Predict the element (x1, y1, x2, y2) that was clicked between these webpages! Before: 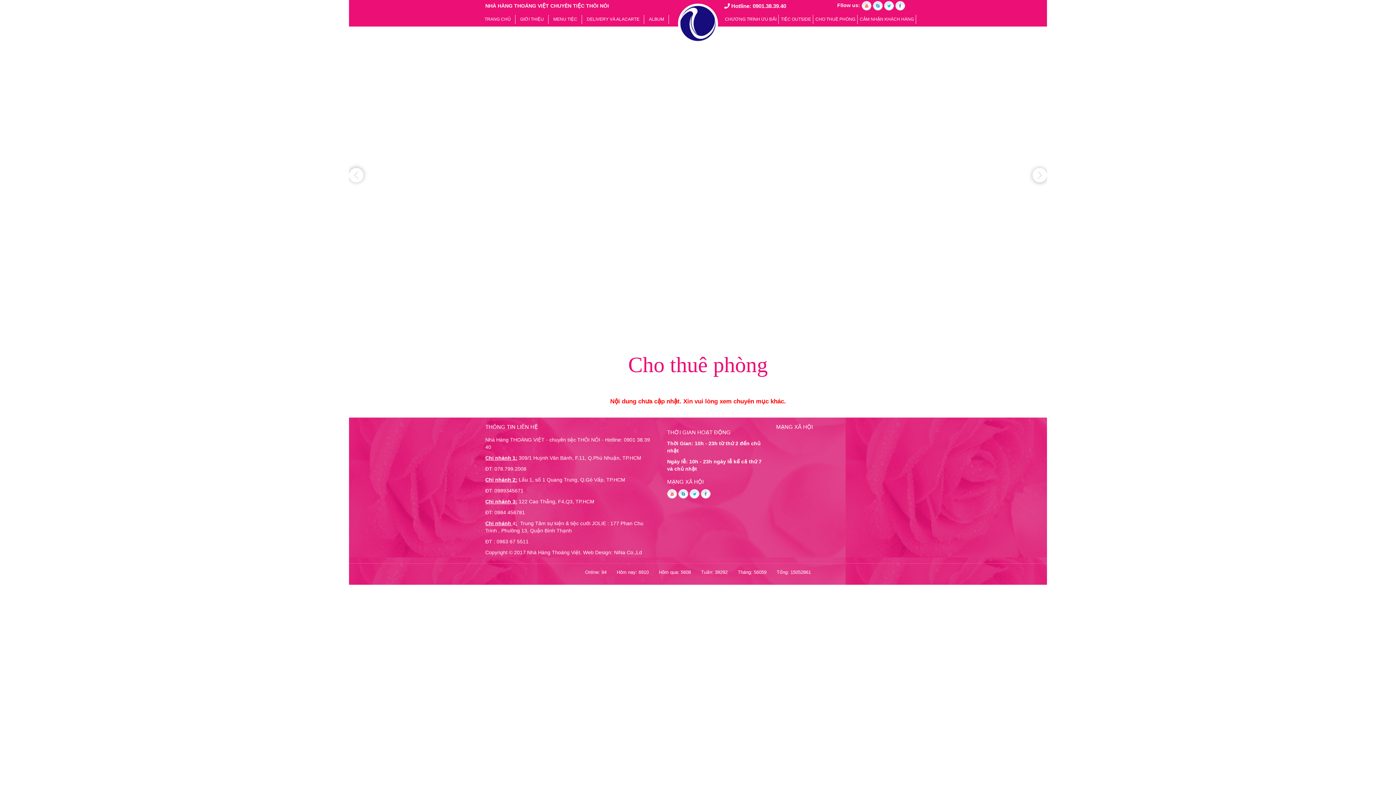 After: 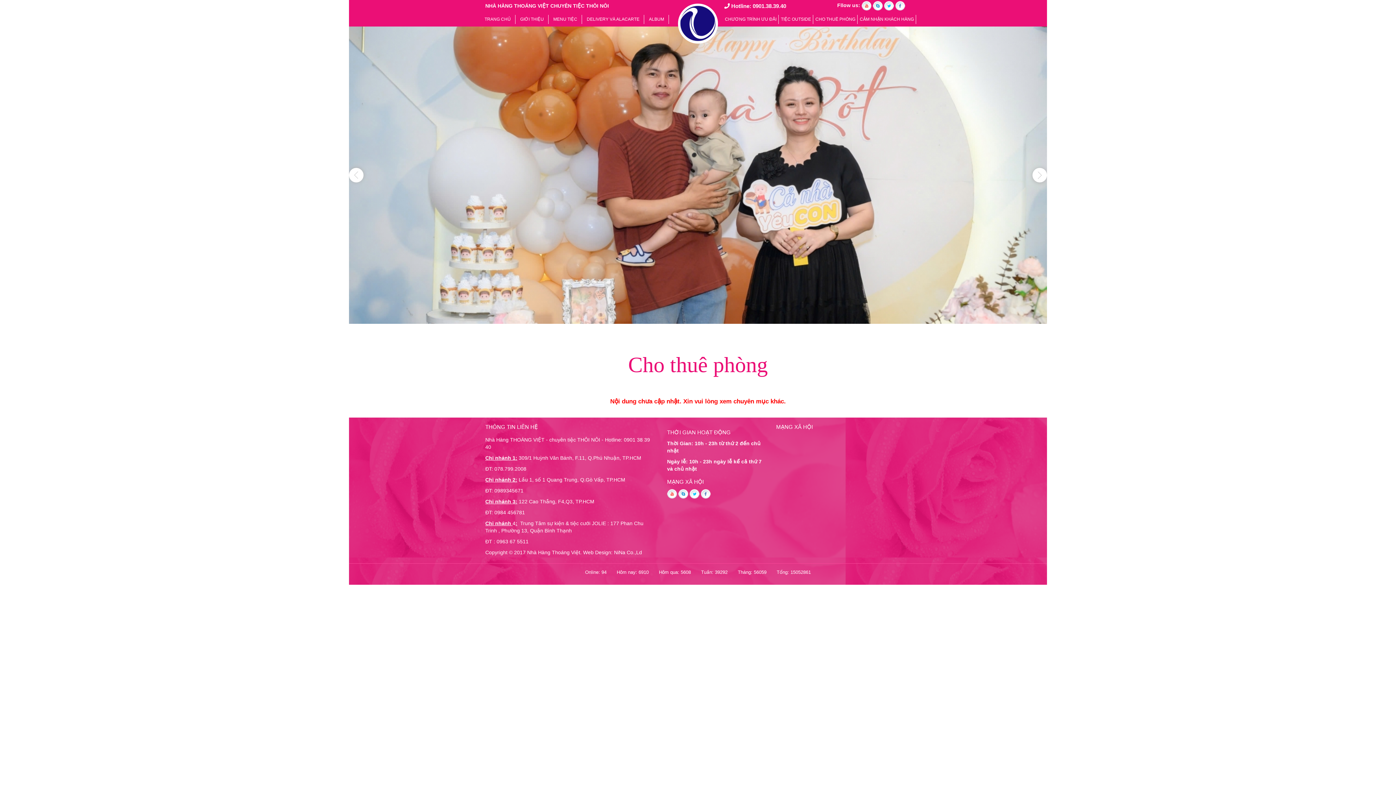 Action: bbox: (349, 168, 363, 182) label: Previous